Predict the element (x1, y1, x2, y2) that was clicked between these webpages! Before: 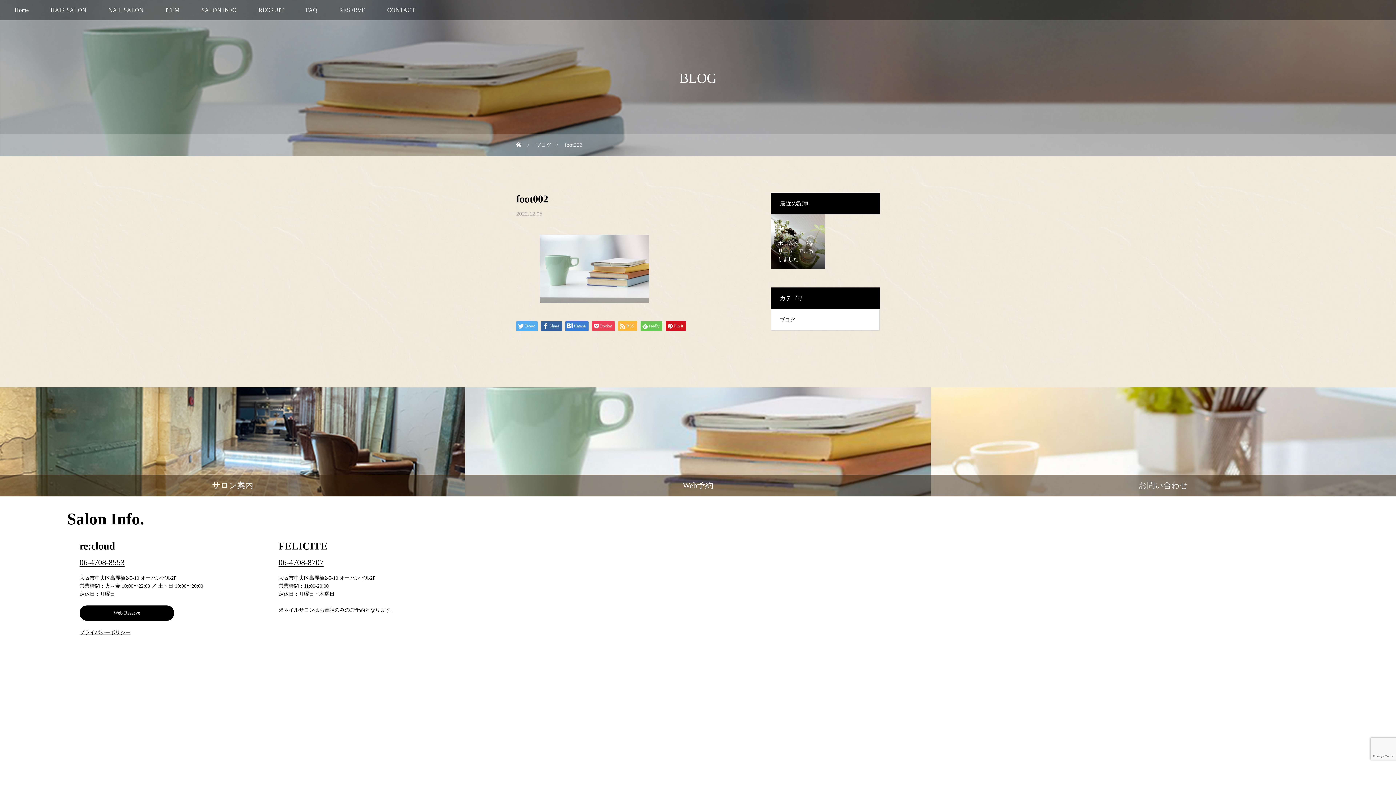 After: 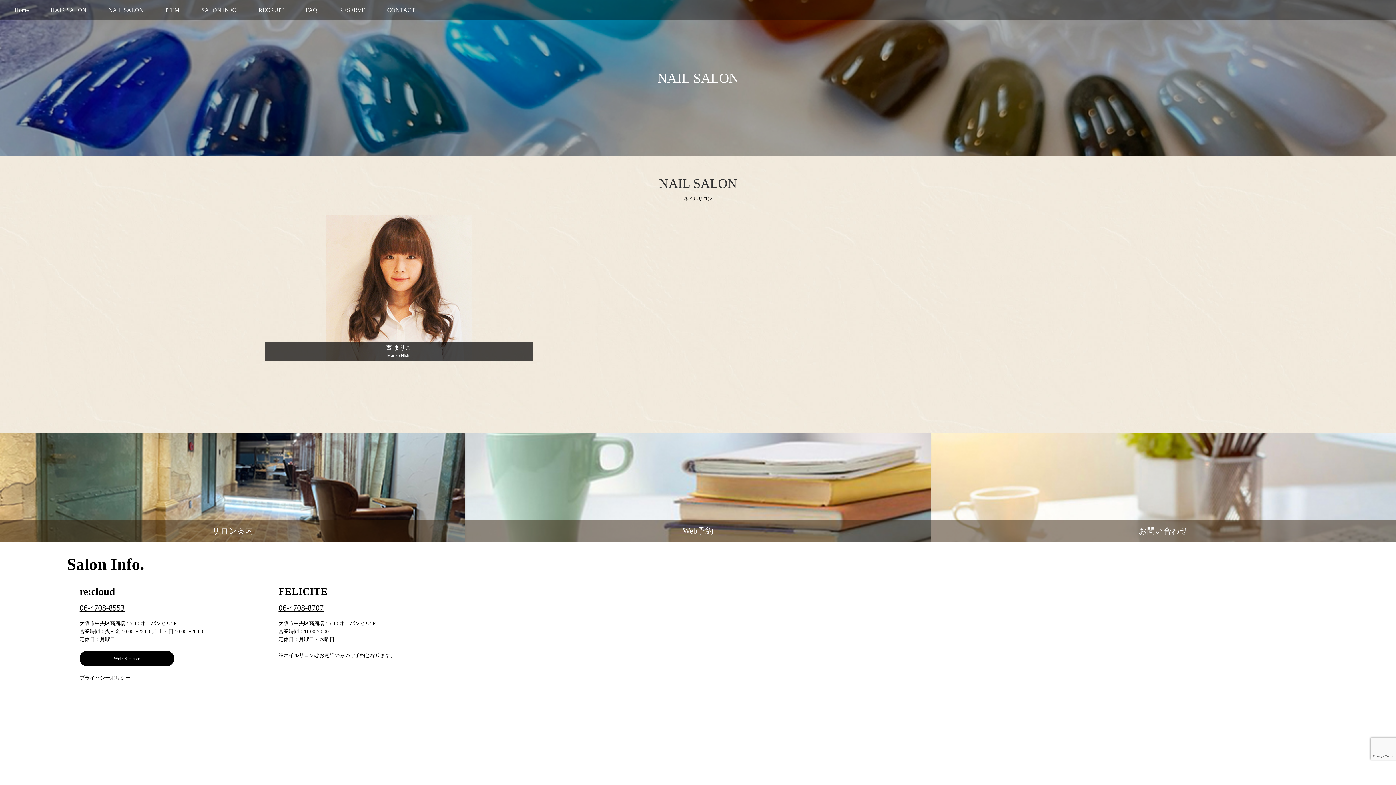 Action: label: NAIL SALON bbox: (101, 5, 150, 14)